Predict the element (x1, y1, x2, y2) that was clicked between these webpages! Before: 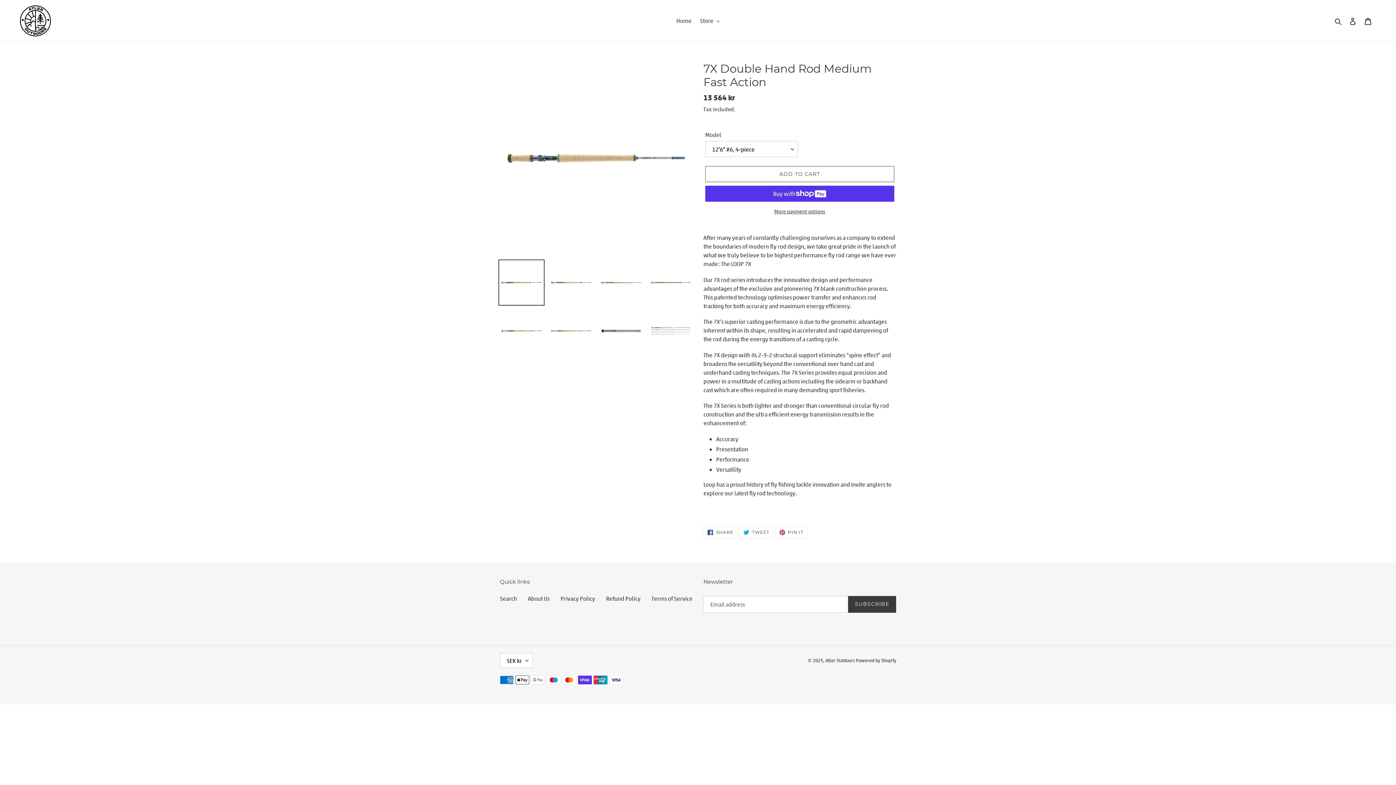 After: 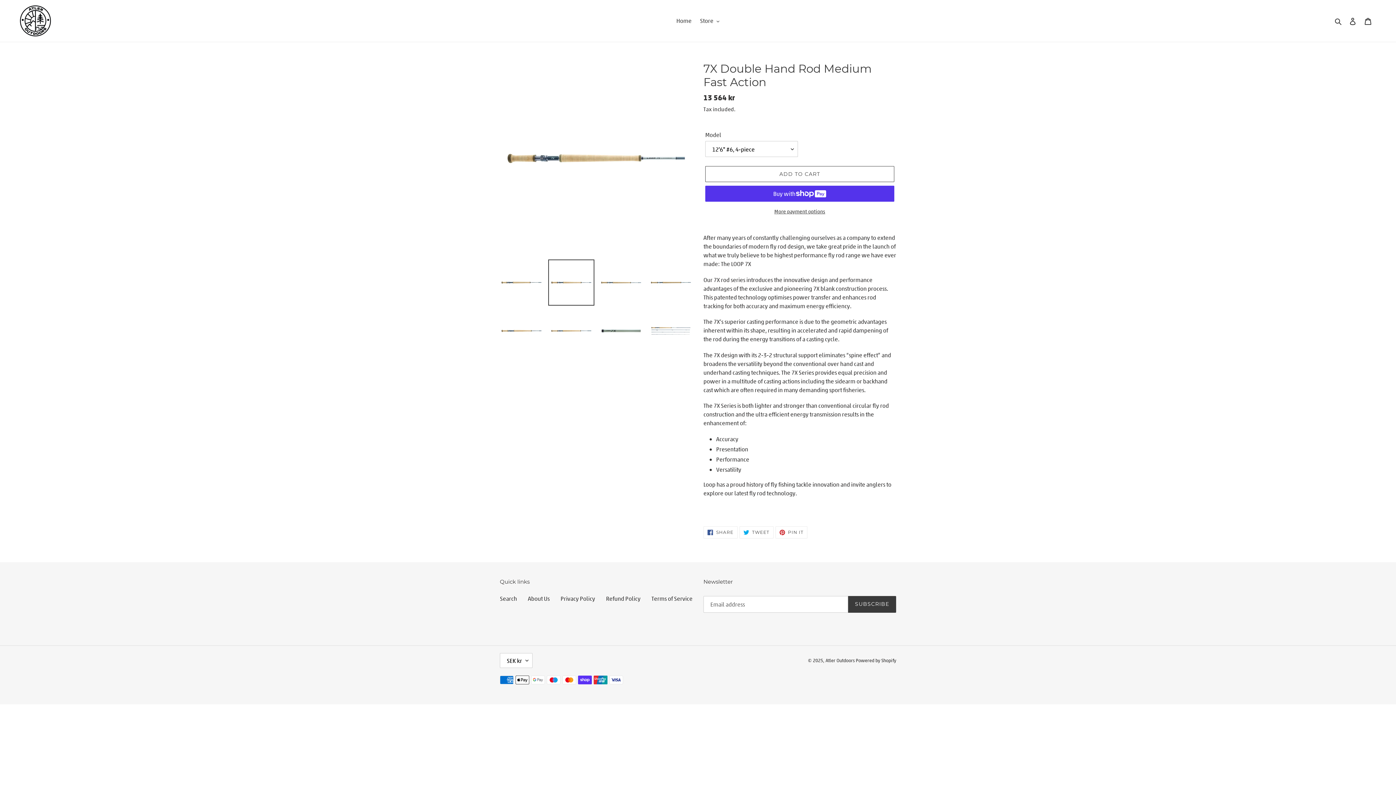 Action: bbox: (548, 259, 594, 305)